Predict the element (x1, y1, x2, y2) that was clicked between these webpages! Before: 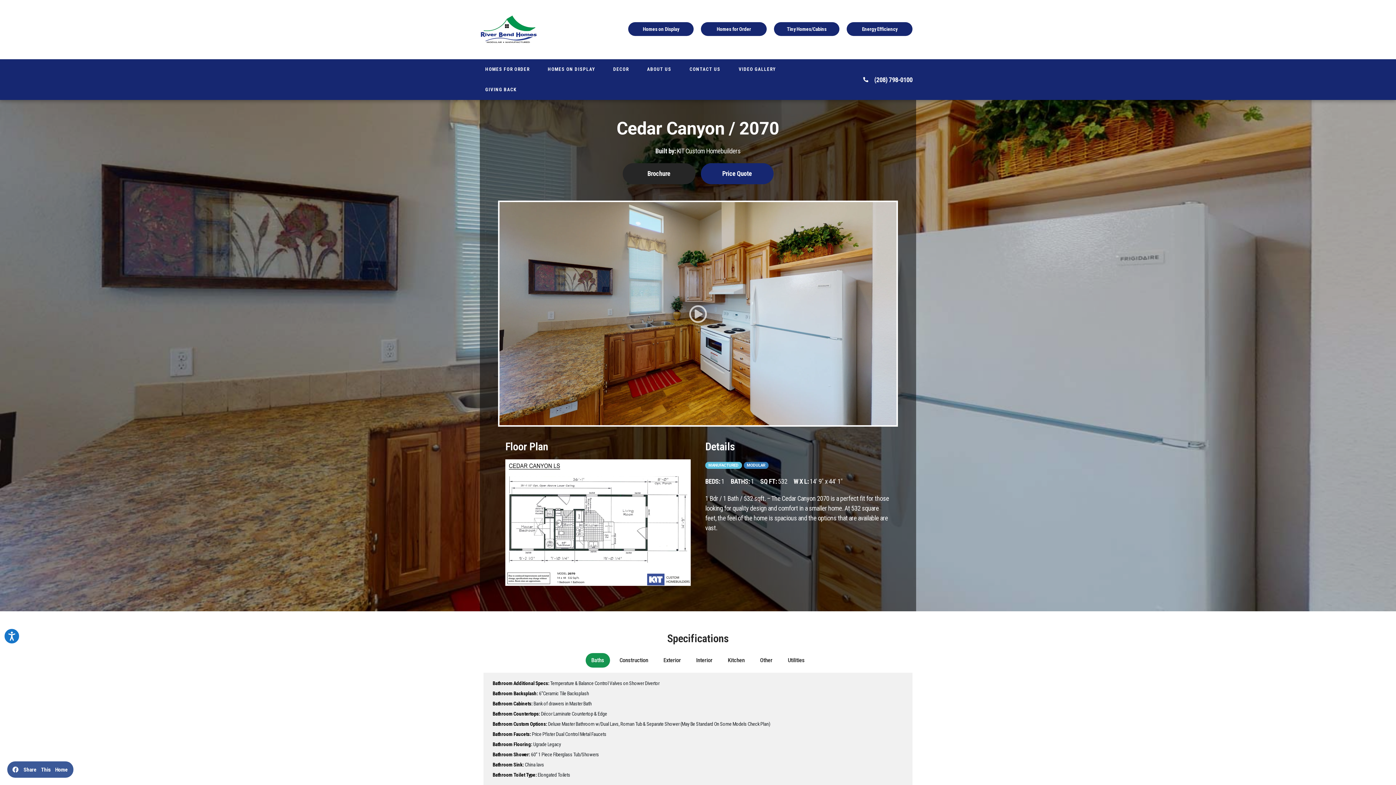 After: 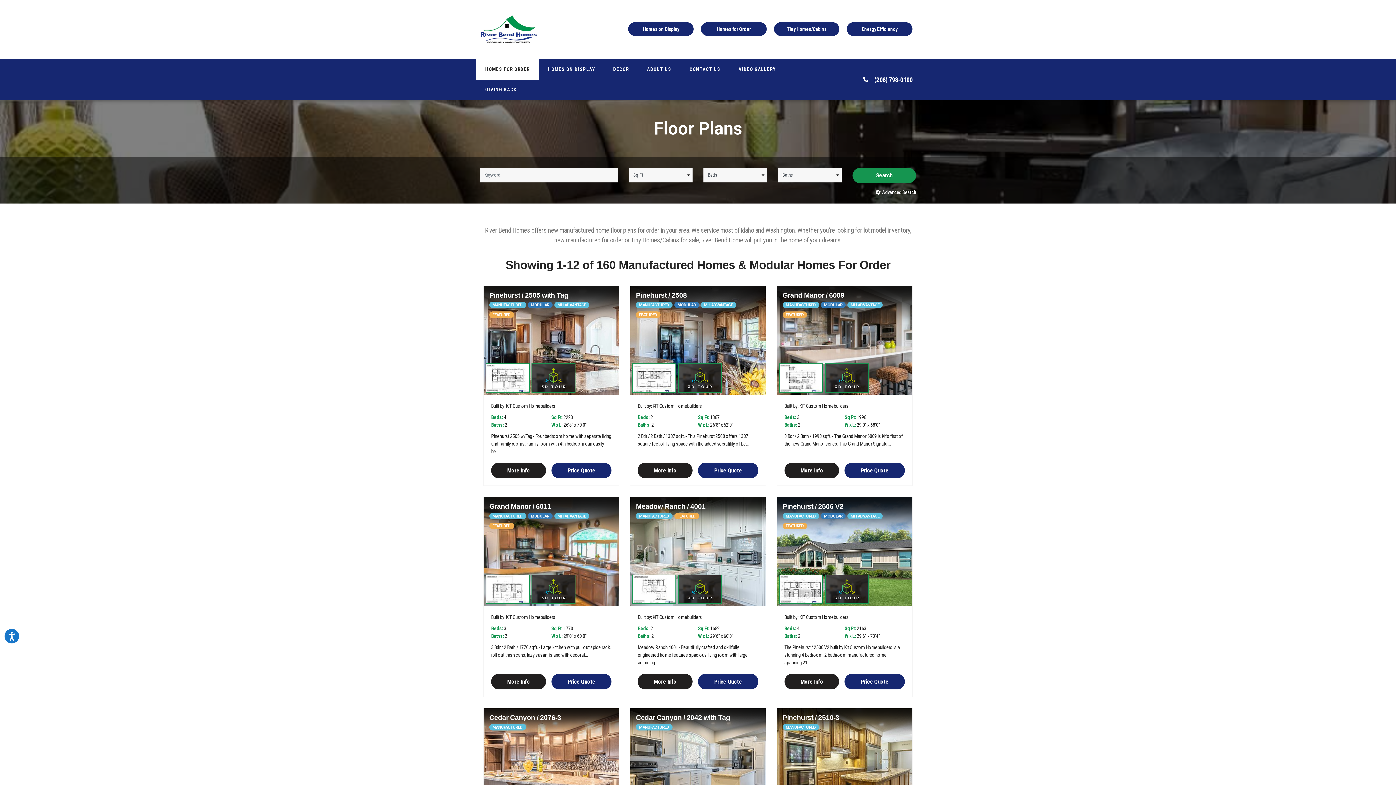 Action: label: Homes for Order bbox: (701, 22, 766, 35)